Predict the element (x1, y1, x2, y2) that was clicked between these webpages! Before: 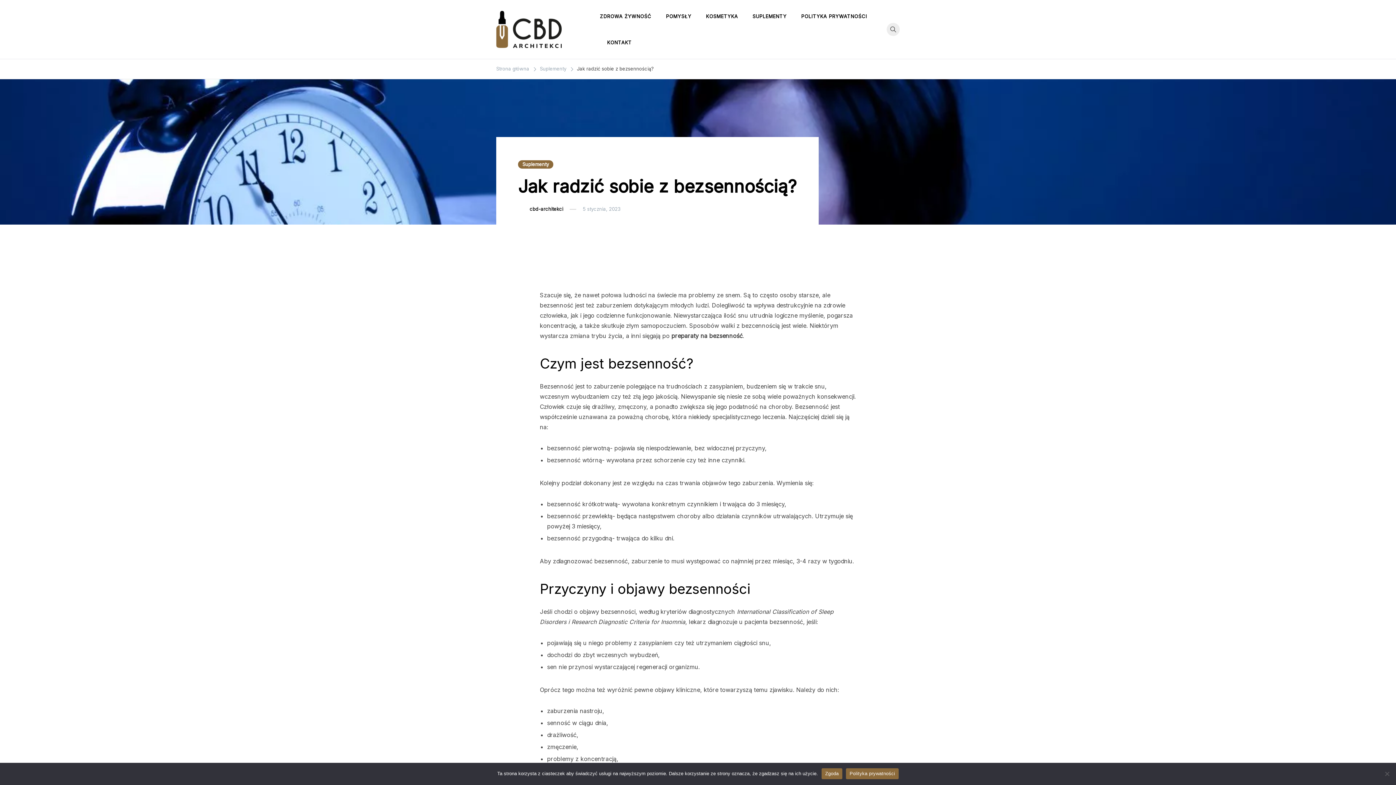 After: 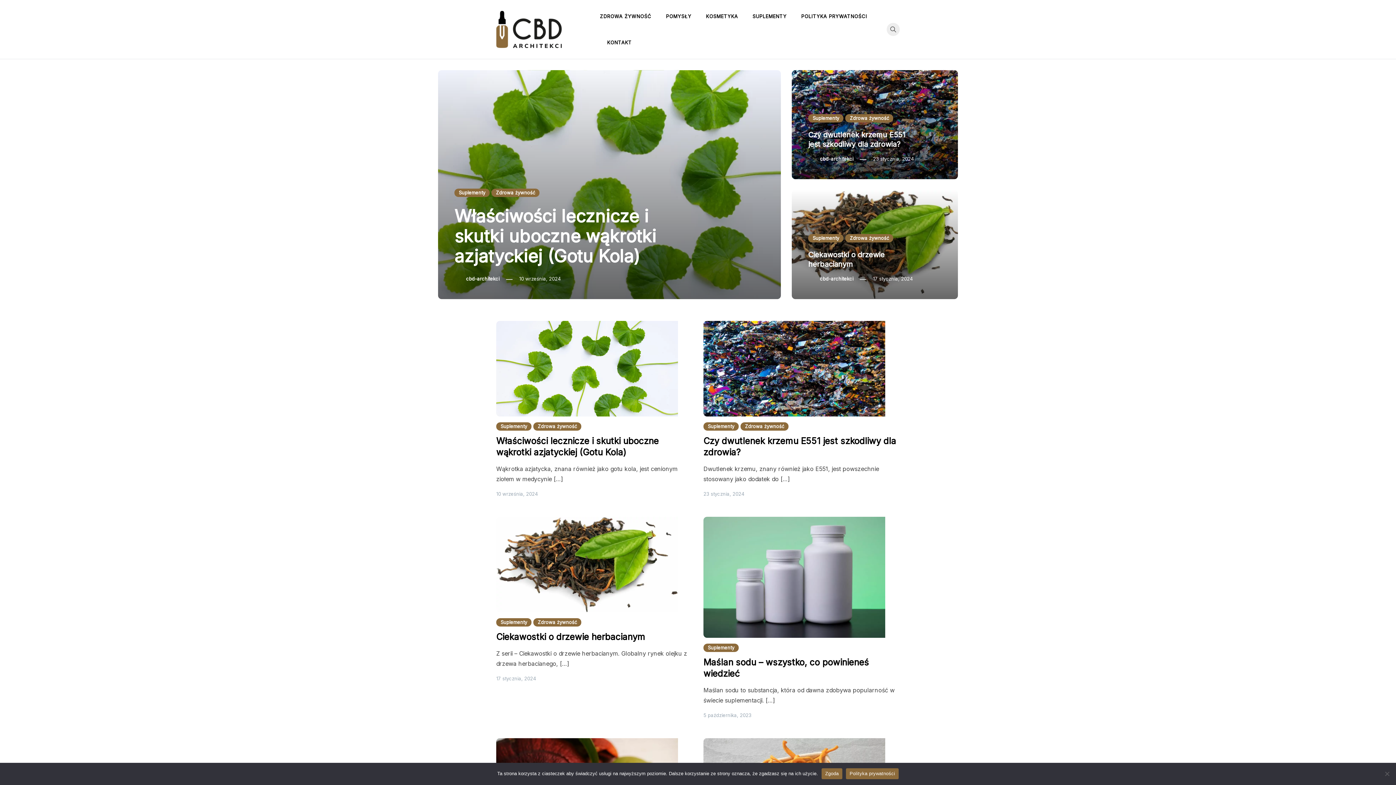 Action: bbox: (496, 10, 561, 48)